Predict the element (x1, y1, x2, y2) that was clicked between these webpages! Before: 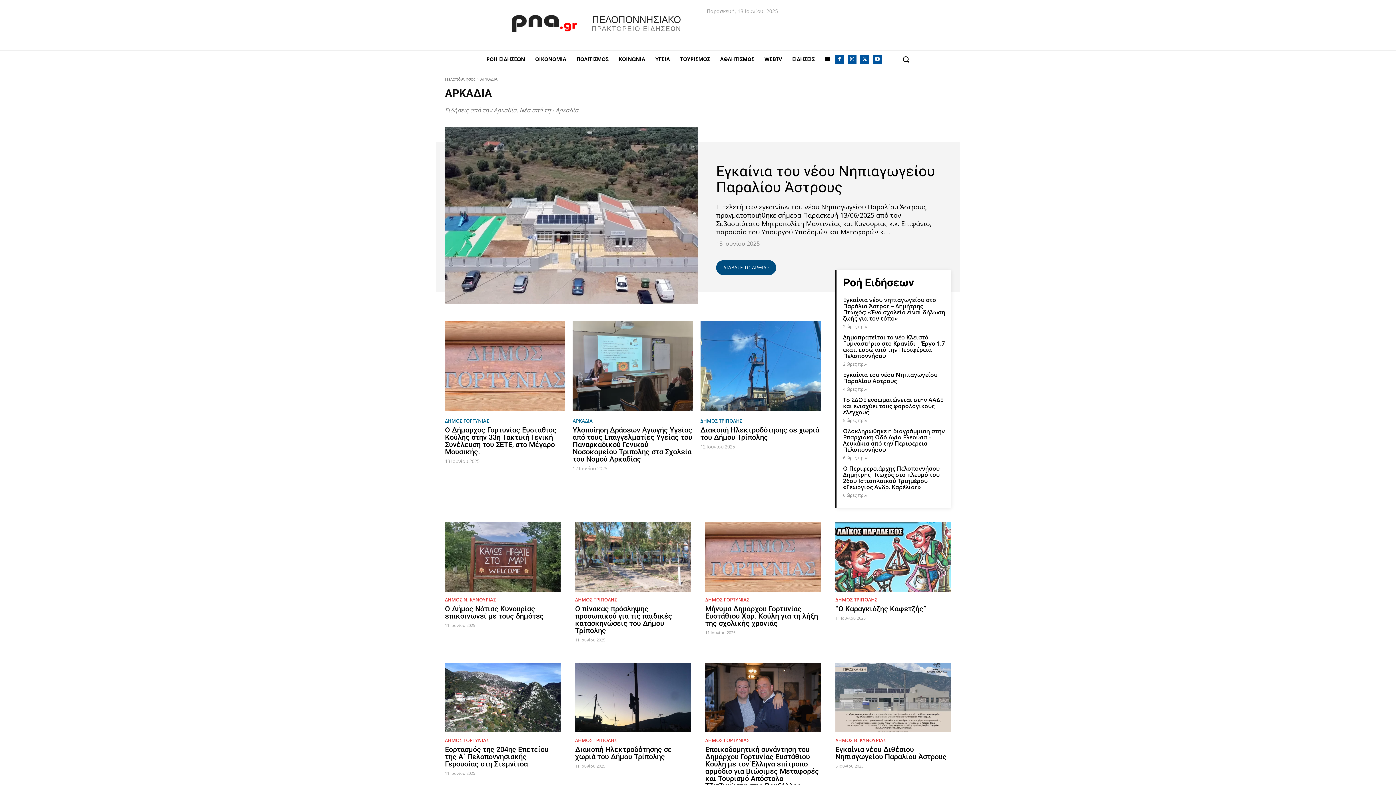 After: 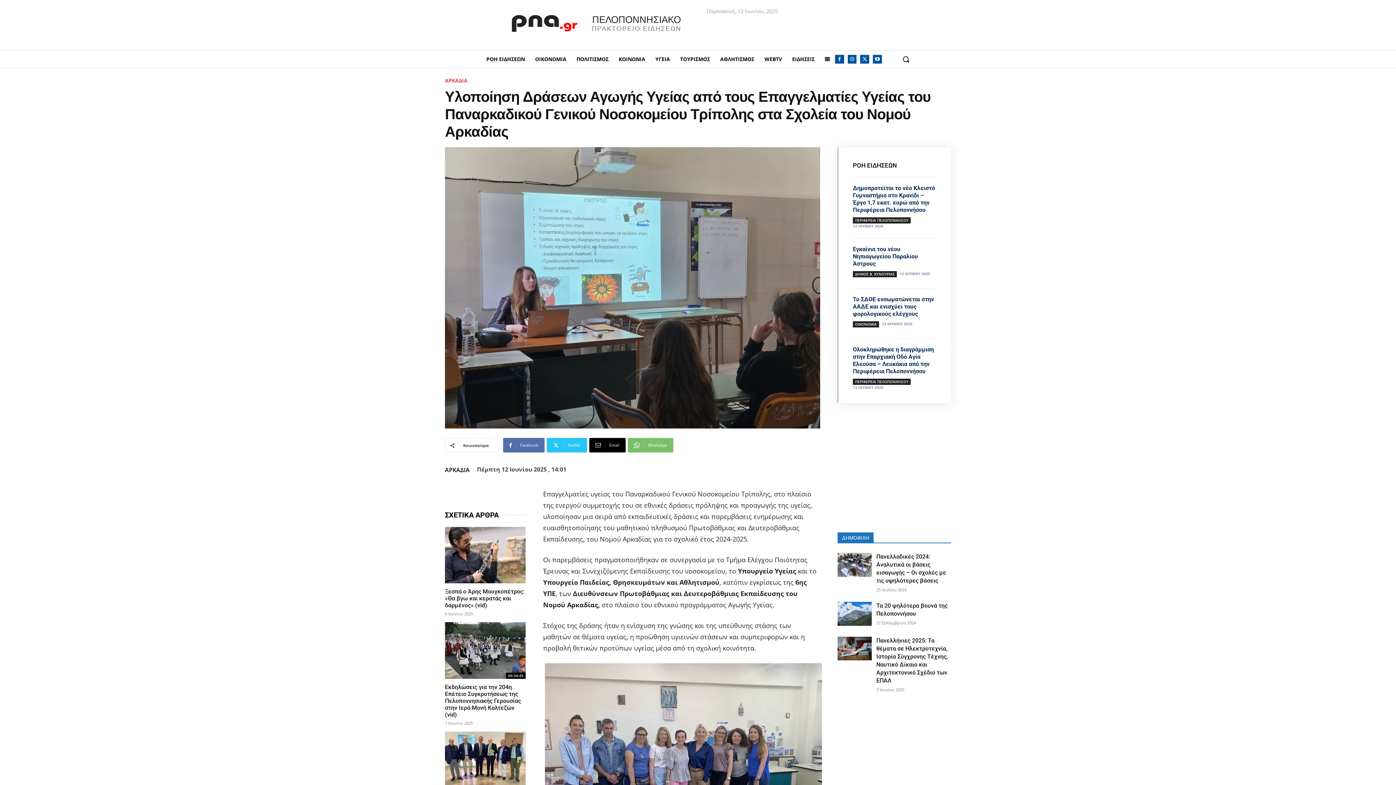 Action: bbox: (572, 425, 692, 463) label: Υλοποίηση Δράσεων Αγωγής Υγείας από τους Επαγγελματίες Υγείας του Παναρκαδικού Γενικού Νοσοκομείου Τρίπολης στα Σχολεία του Νομού Αρκαδίας